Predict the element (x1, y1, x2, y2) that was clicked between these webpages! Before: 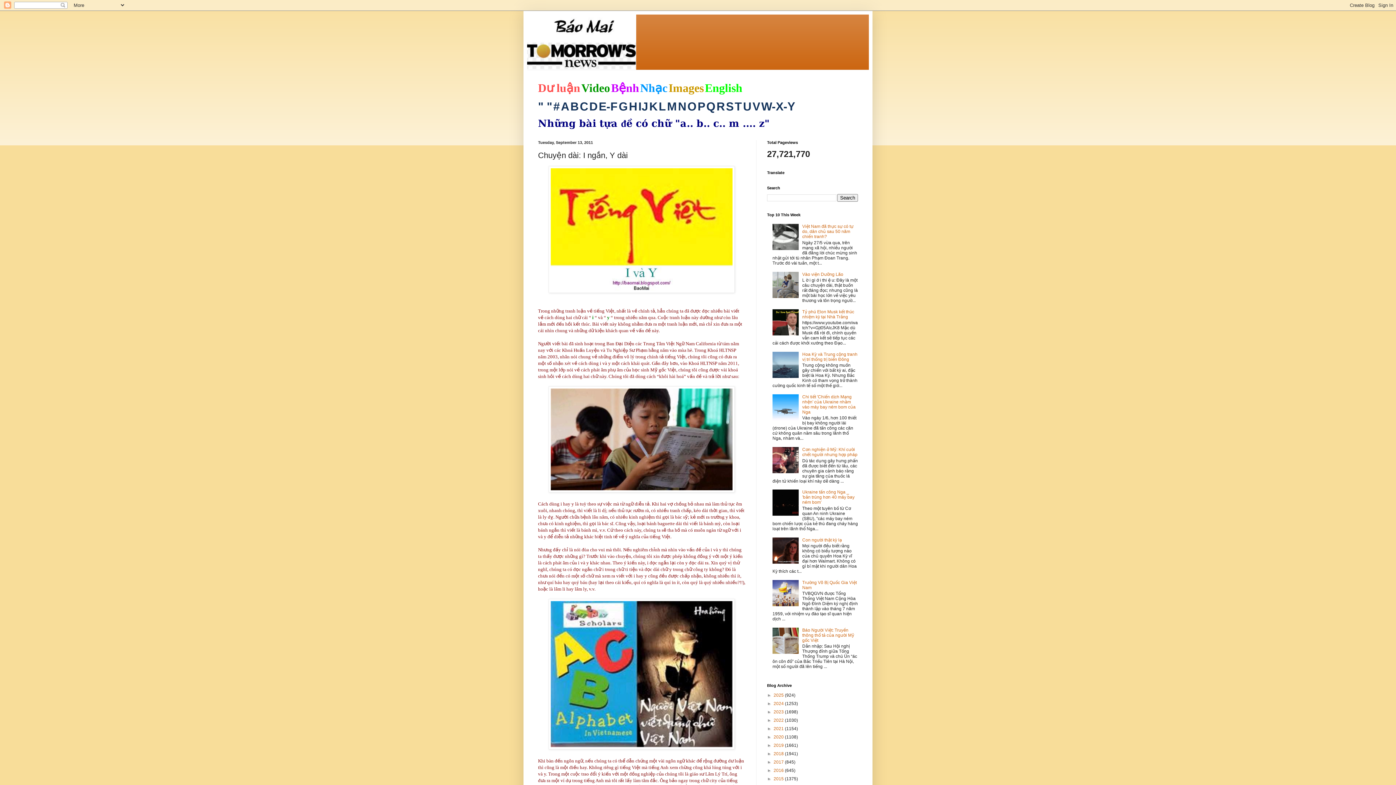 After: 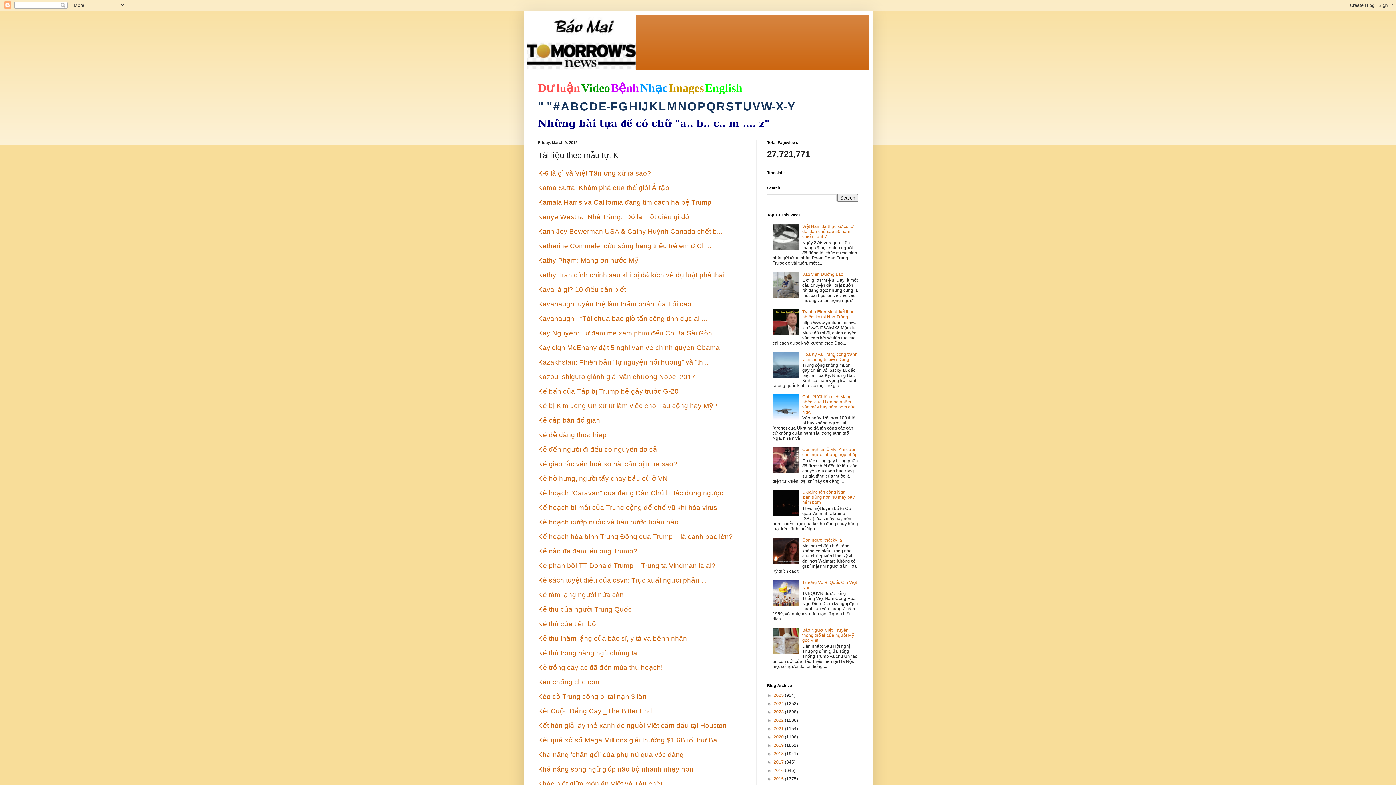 Action: label: K bbox: (649, 100, 657, 113)